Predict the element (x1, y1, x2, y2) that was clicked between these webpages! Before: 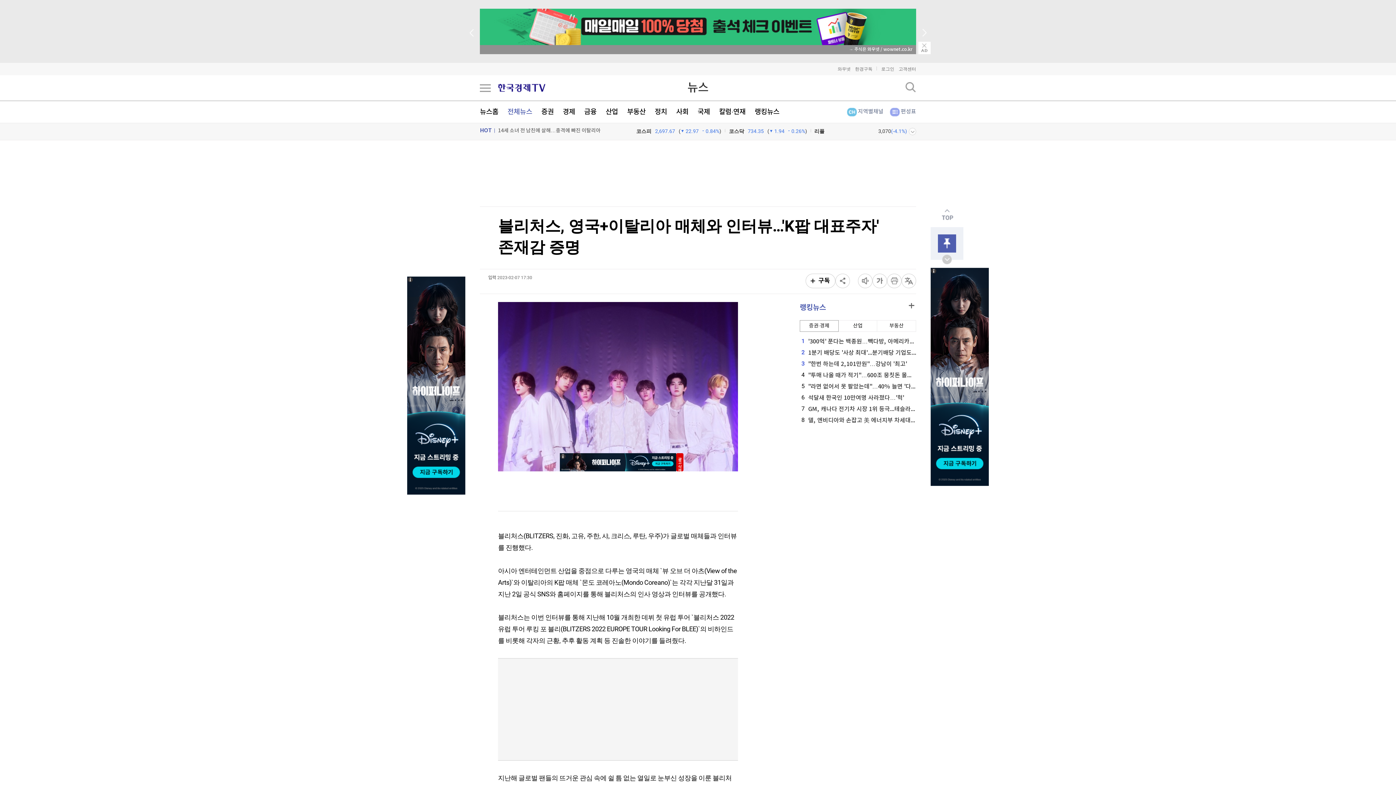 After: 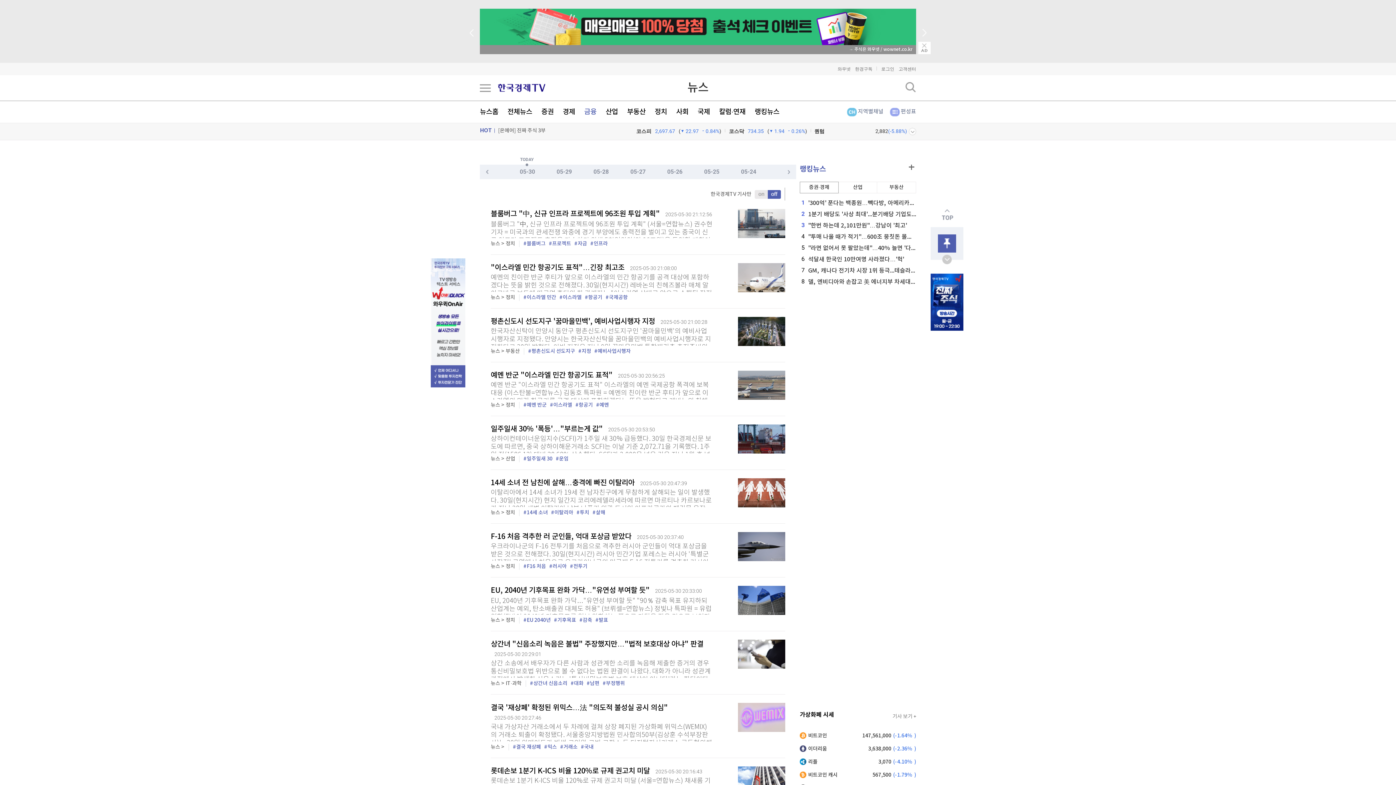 Action: bbox: (584, 108, 596, 116) label: 금융